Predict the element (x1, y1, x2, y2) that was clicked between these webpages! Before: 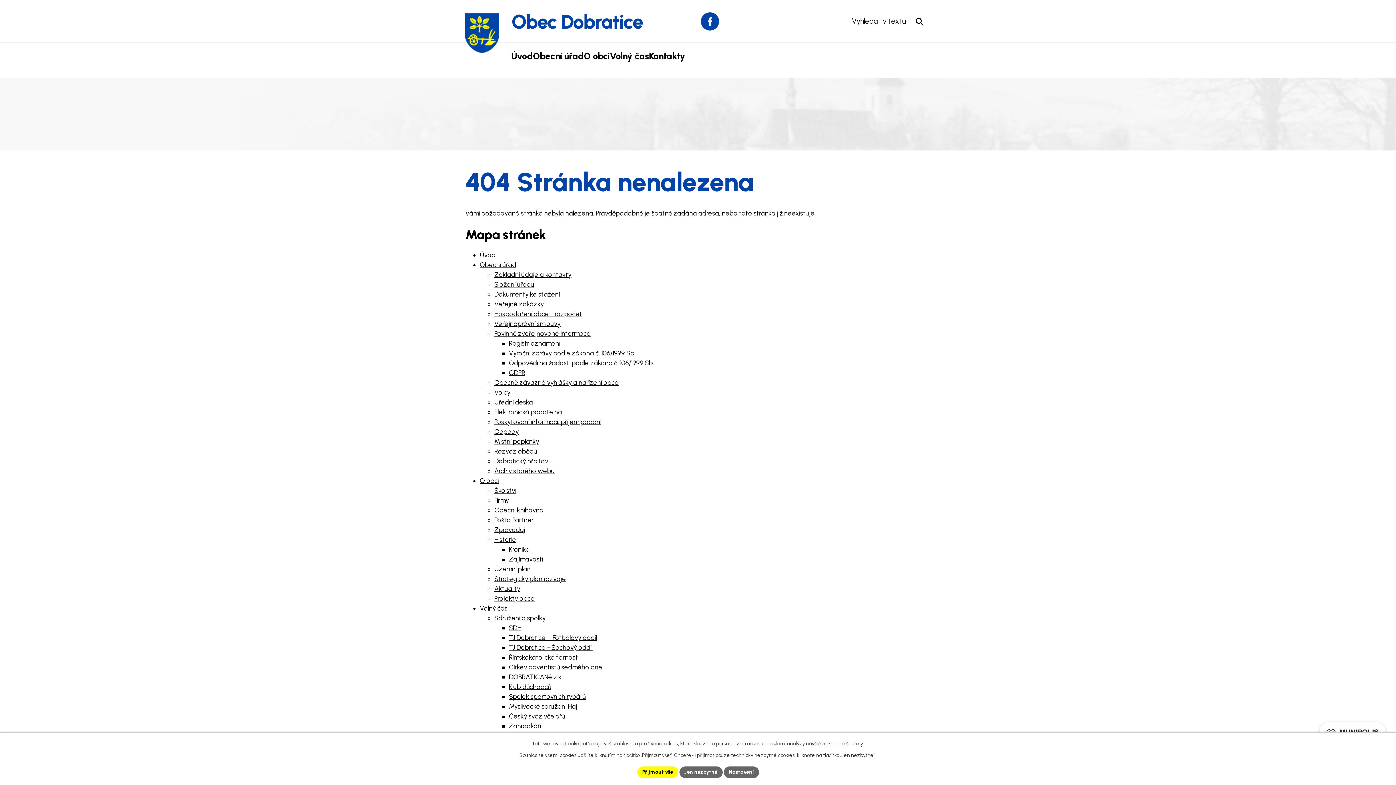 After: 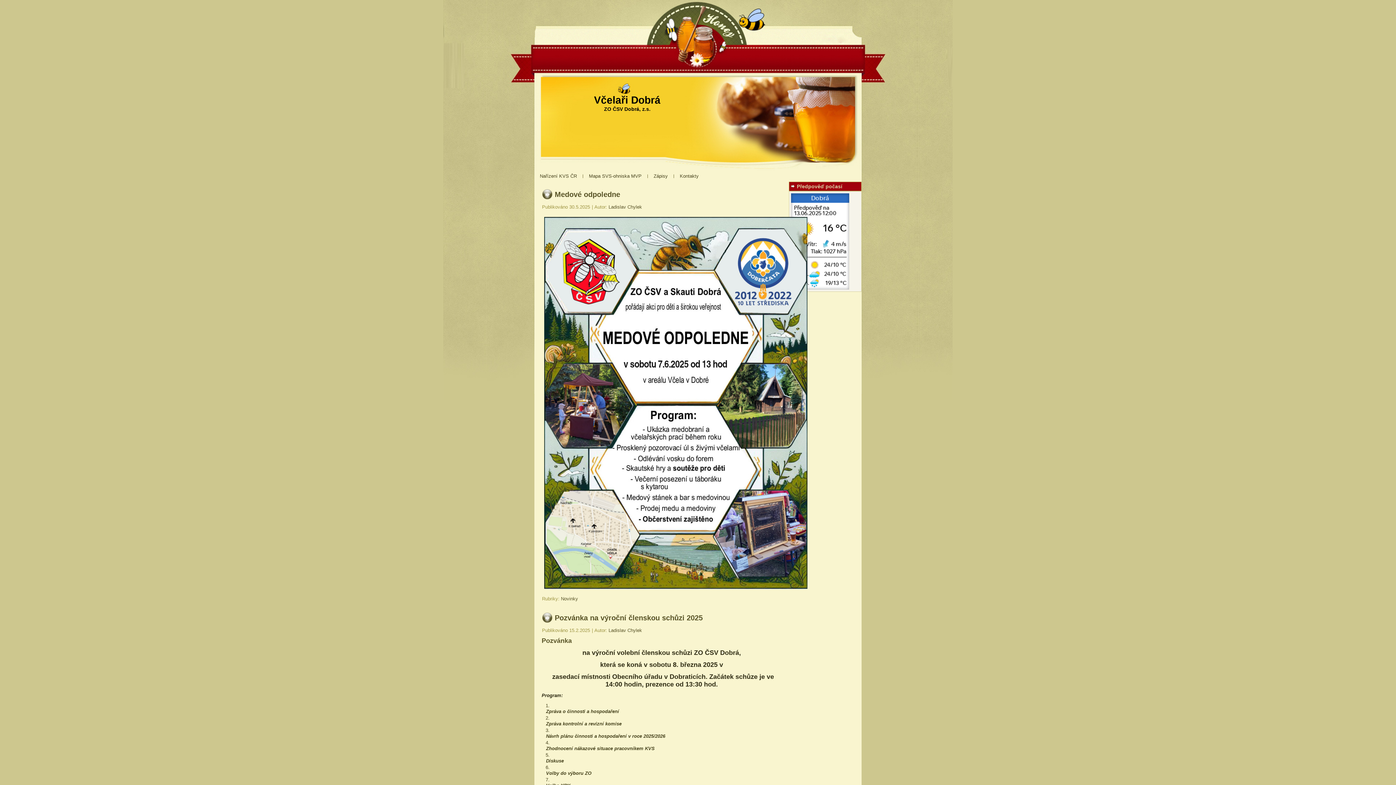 Action: label: Český svaz včelařů bbox: (509, 712, 565, 720)